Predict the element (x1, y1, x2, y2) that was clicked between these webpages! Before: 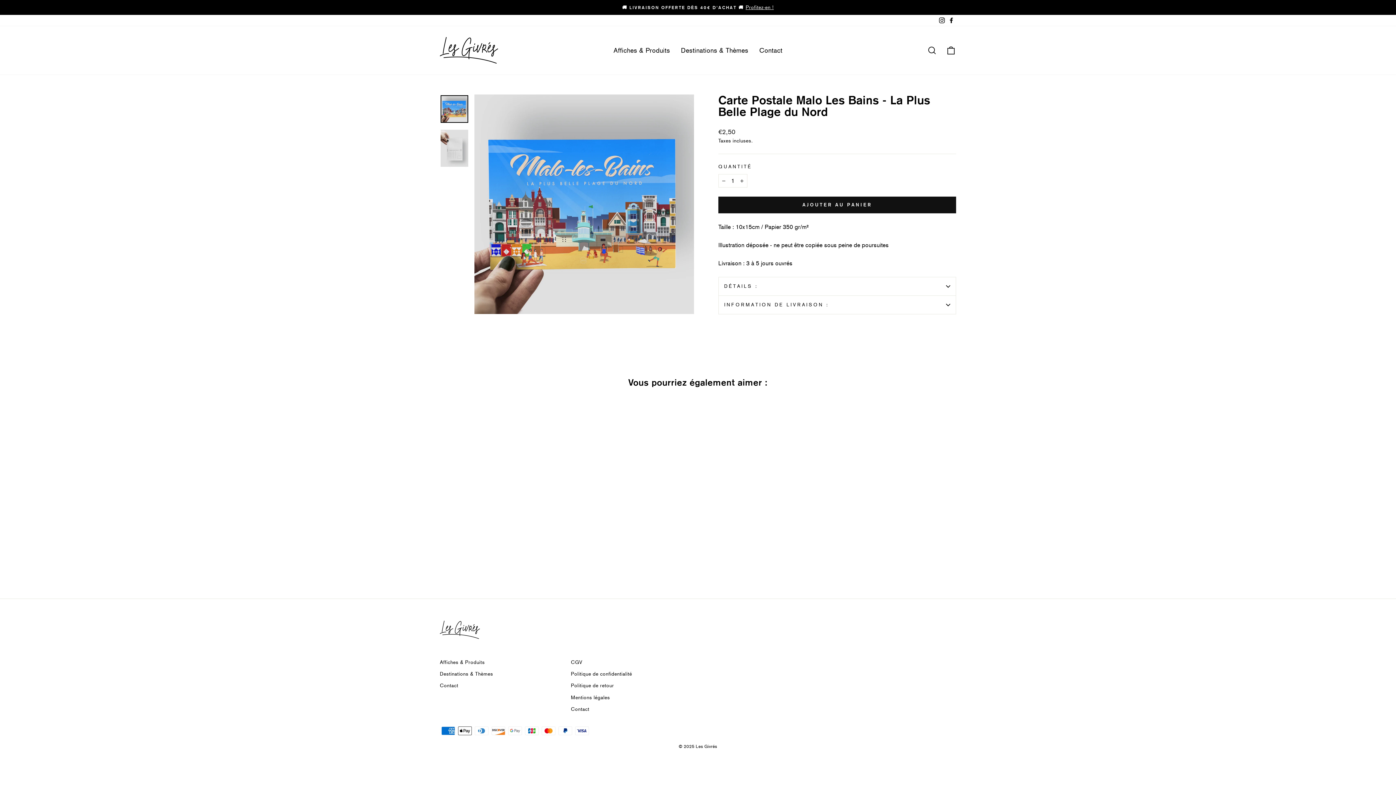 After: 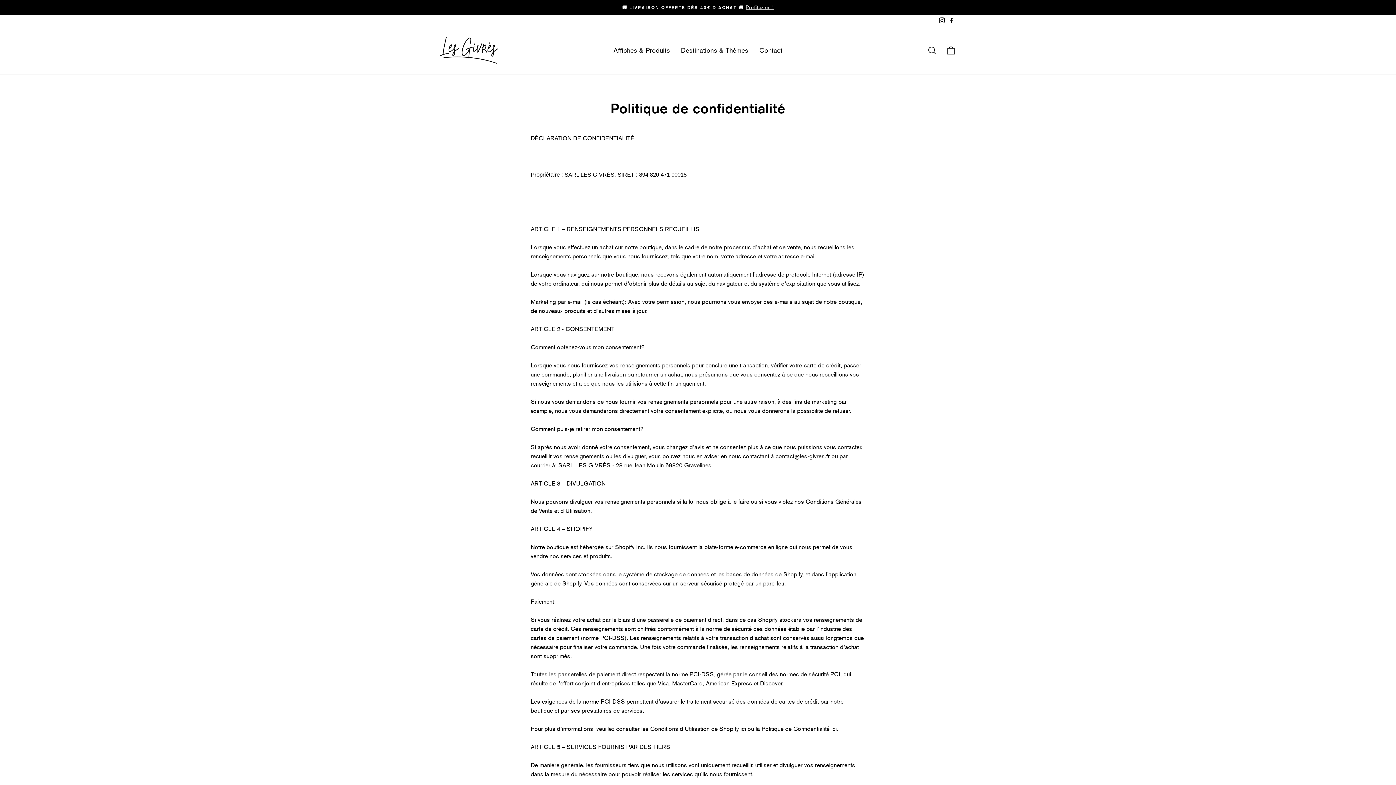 Action: label: Politique de confidentialité bbox: (571, 669, 632, 679)